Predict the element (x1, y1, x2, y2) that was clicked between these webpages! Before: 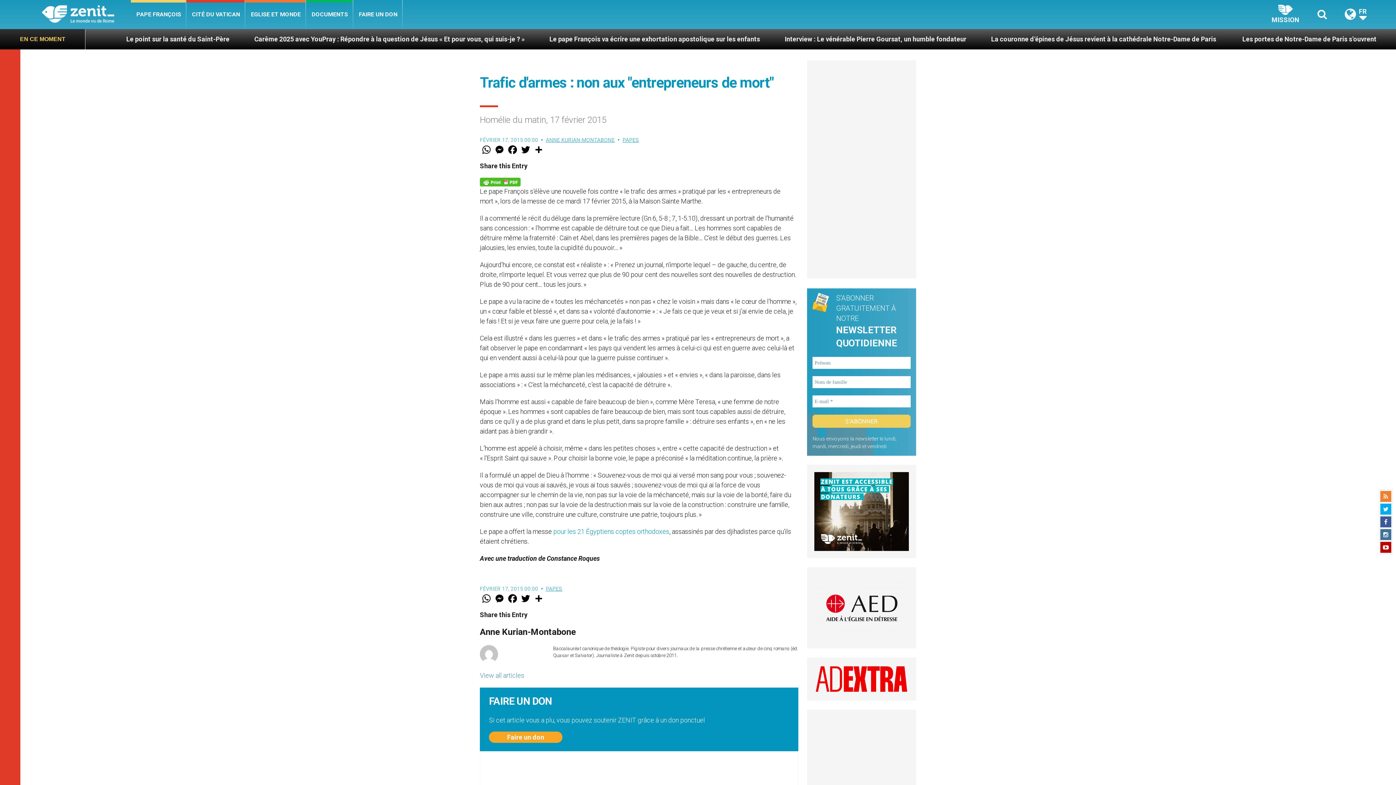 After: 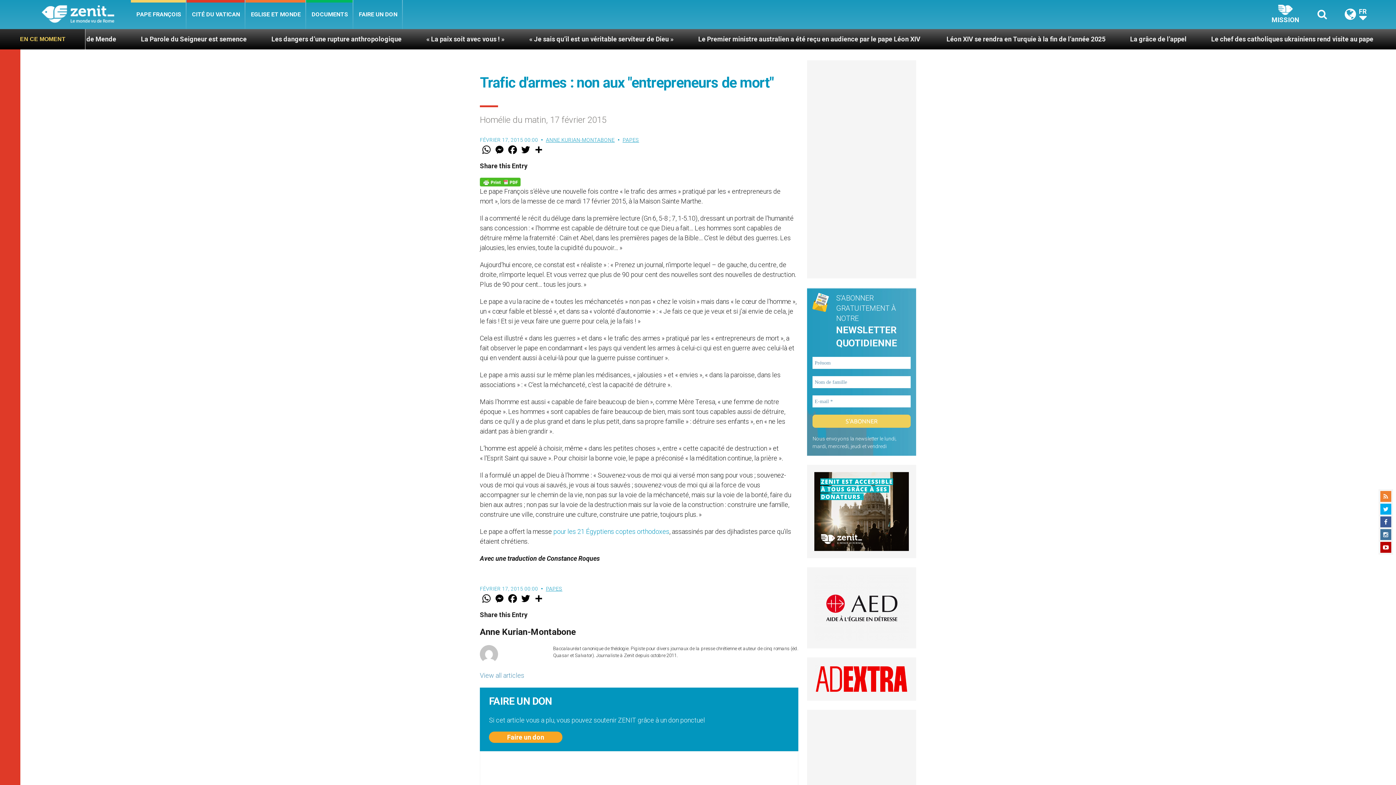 Action: bbox: (814, 604, 909, 610)